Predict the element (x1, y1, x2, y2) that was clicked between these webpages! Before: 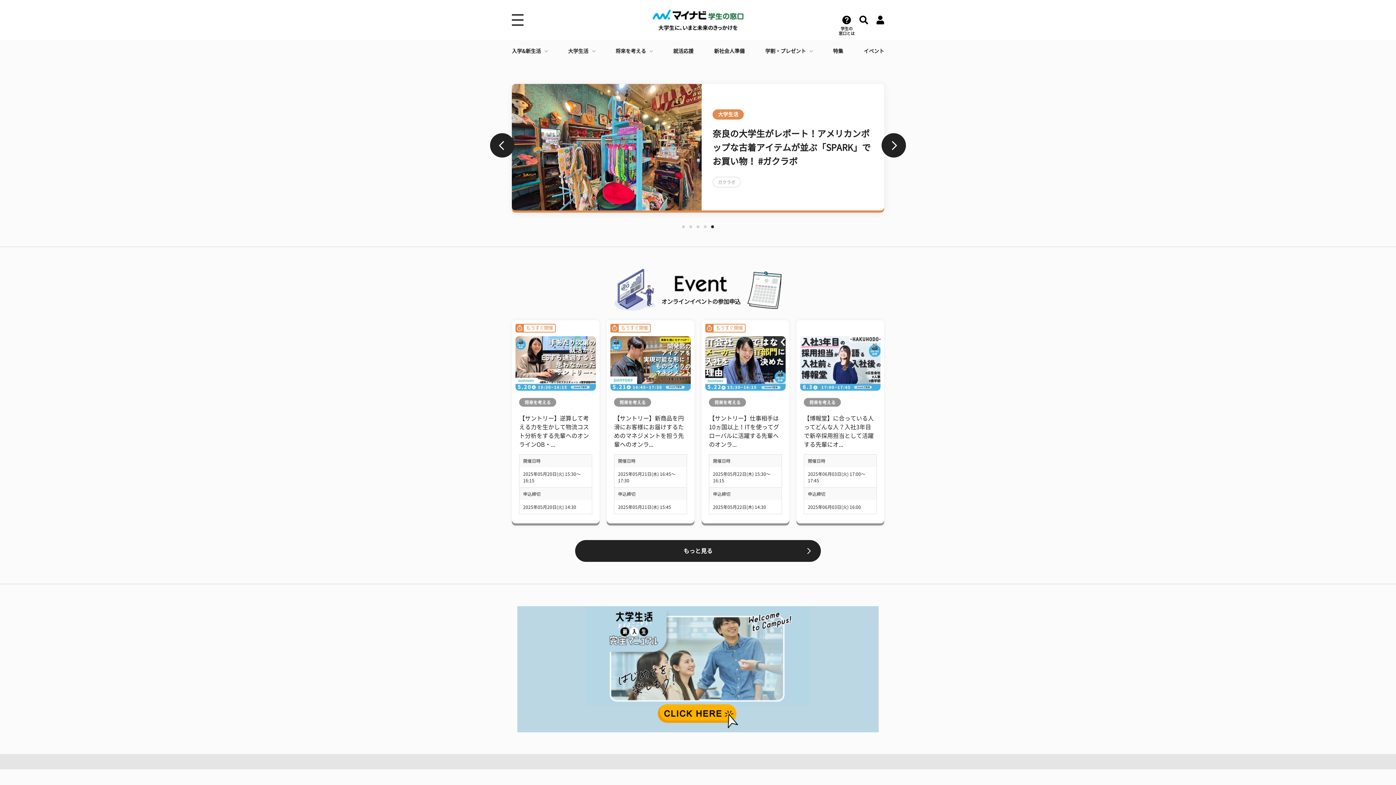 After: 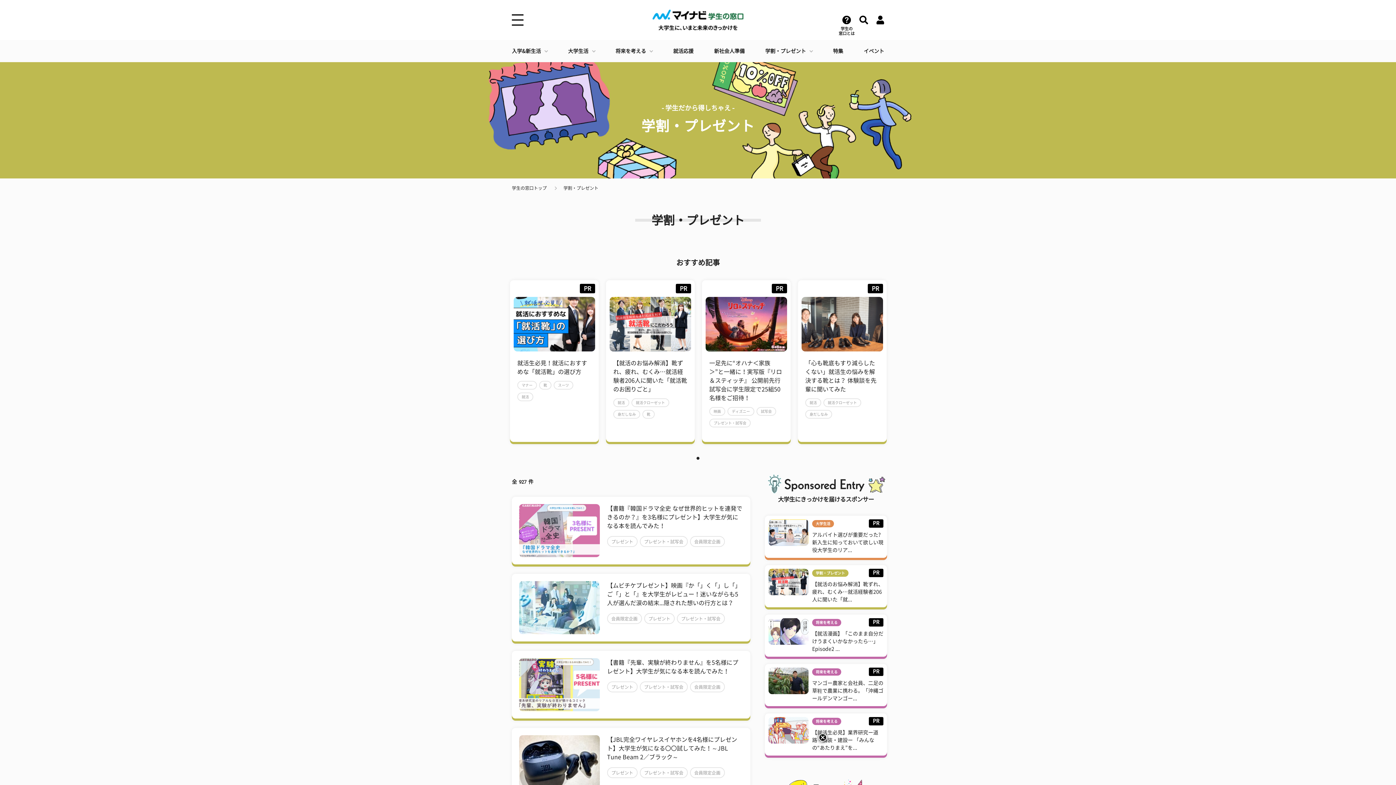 Action: bbox: (765, 40, 812, 62) label: 学割・プレゼント